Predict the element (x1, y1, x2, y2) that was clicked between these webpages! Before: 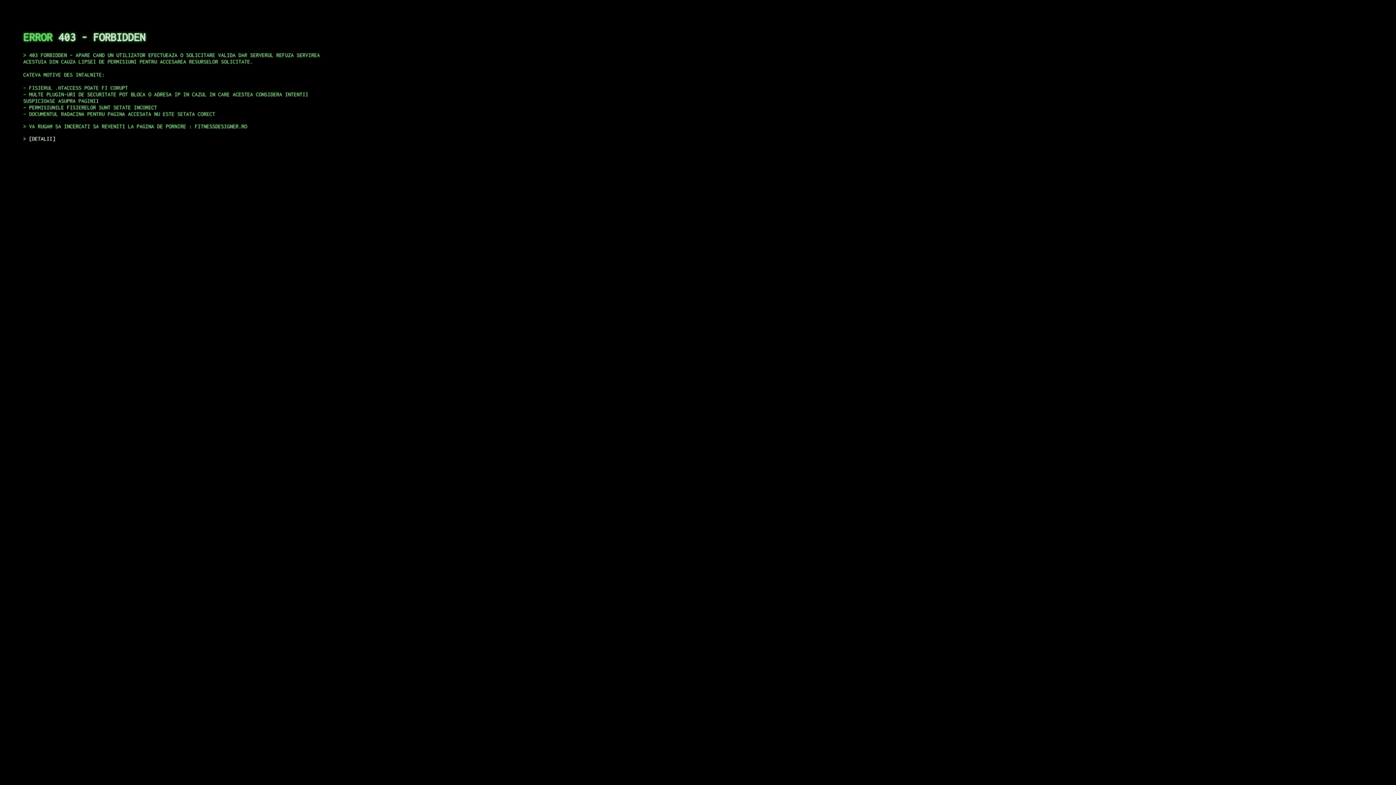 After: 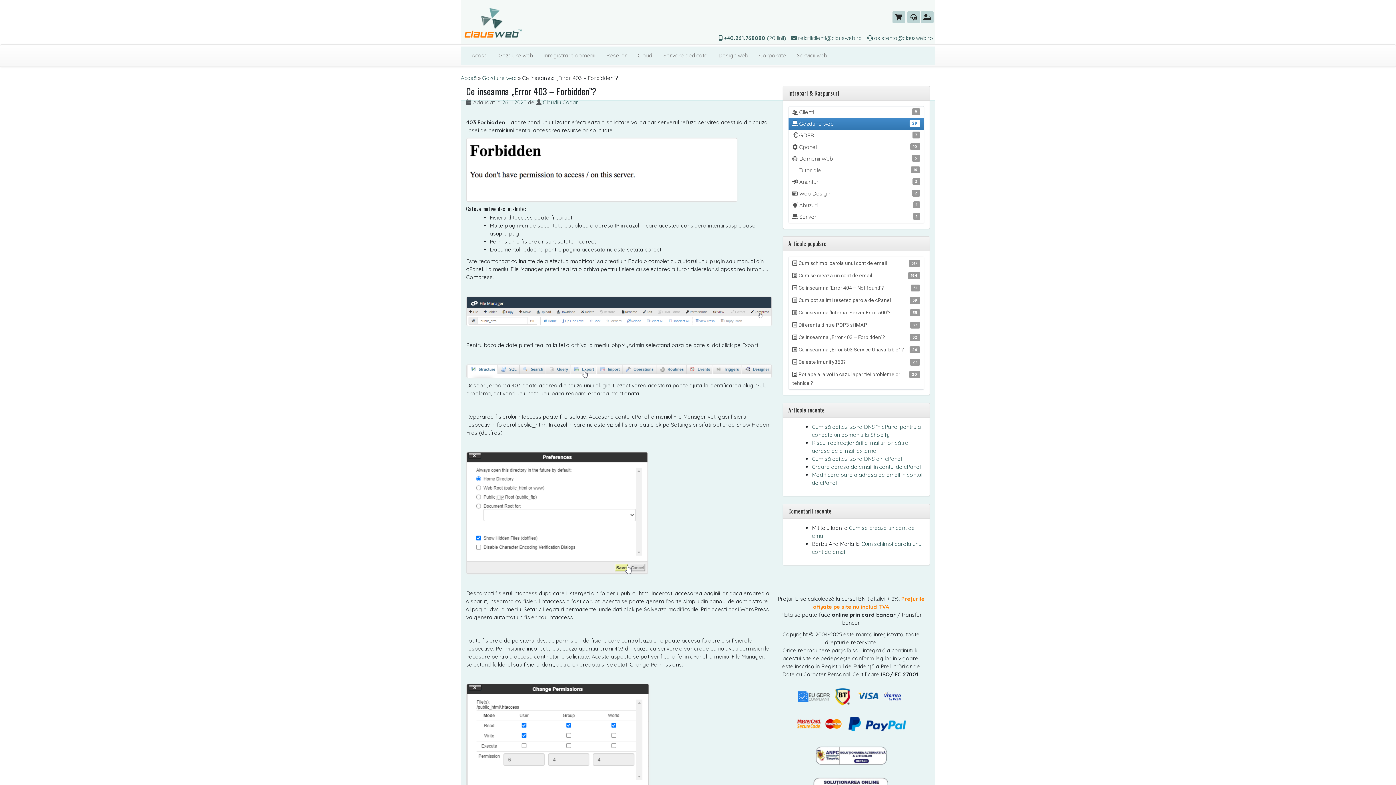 Action: bbox: (29, 135, 55, 141) label: DETALII